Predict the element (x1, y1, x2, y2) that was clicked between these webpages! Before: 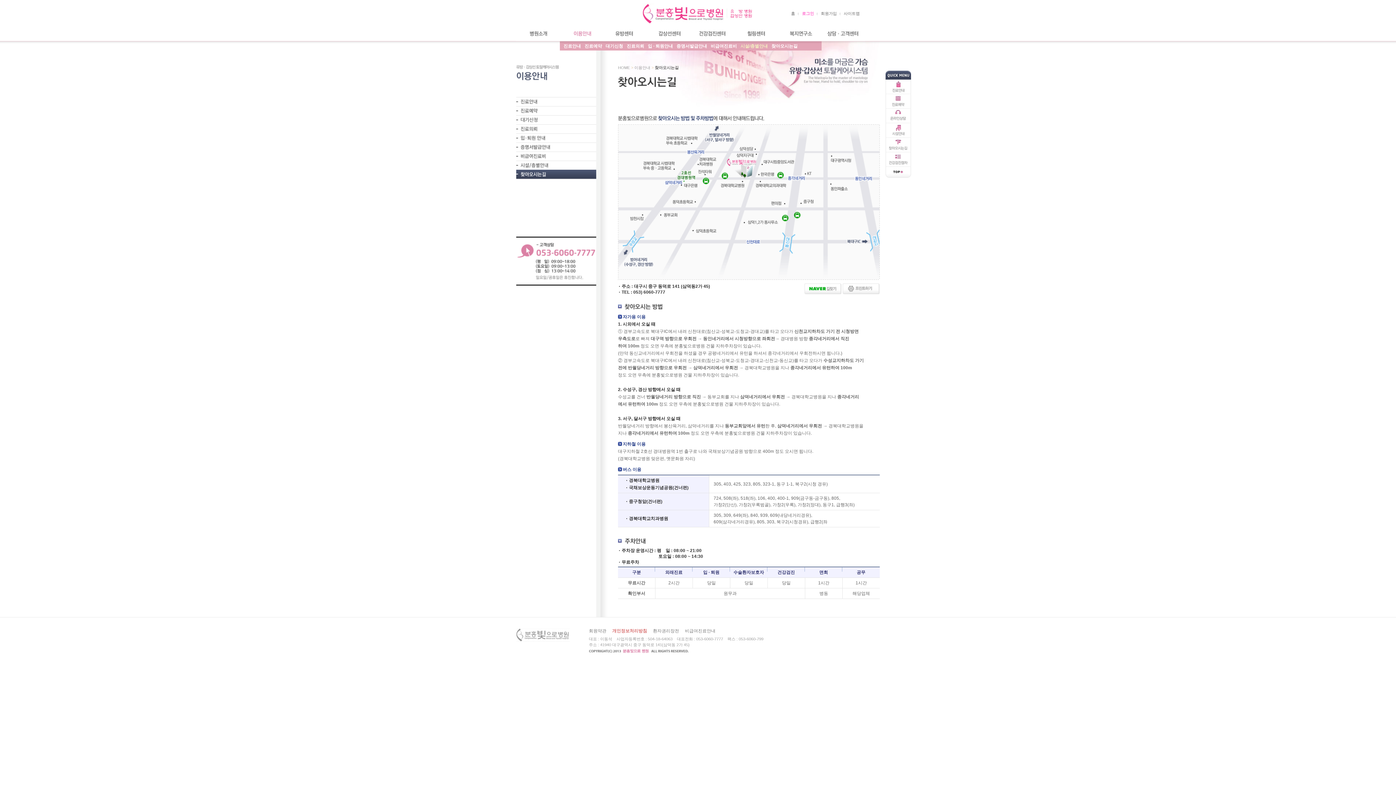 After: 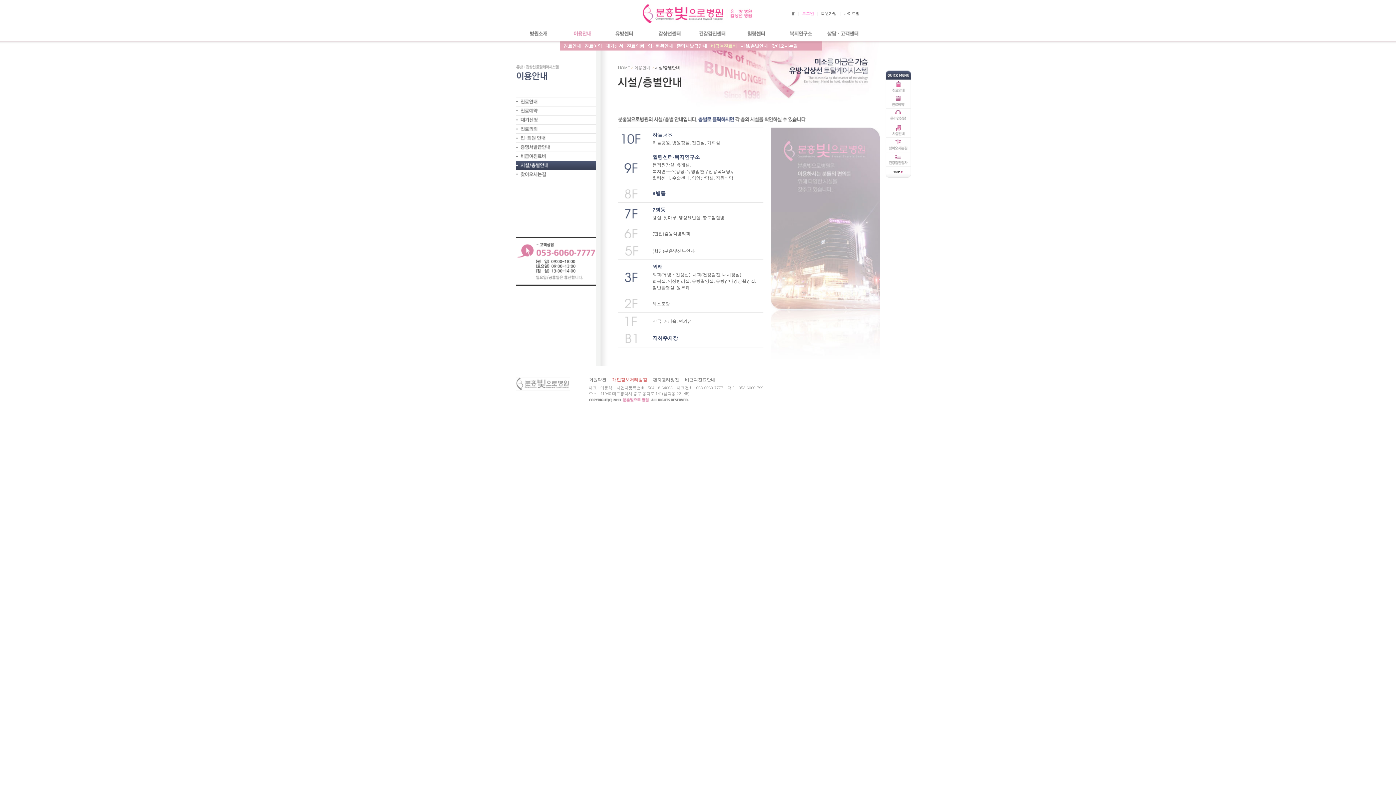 Action: label: 시설/층별안내 bbox: (740, 43, 768, 50)